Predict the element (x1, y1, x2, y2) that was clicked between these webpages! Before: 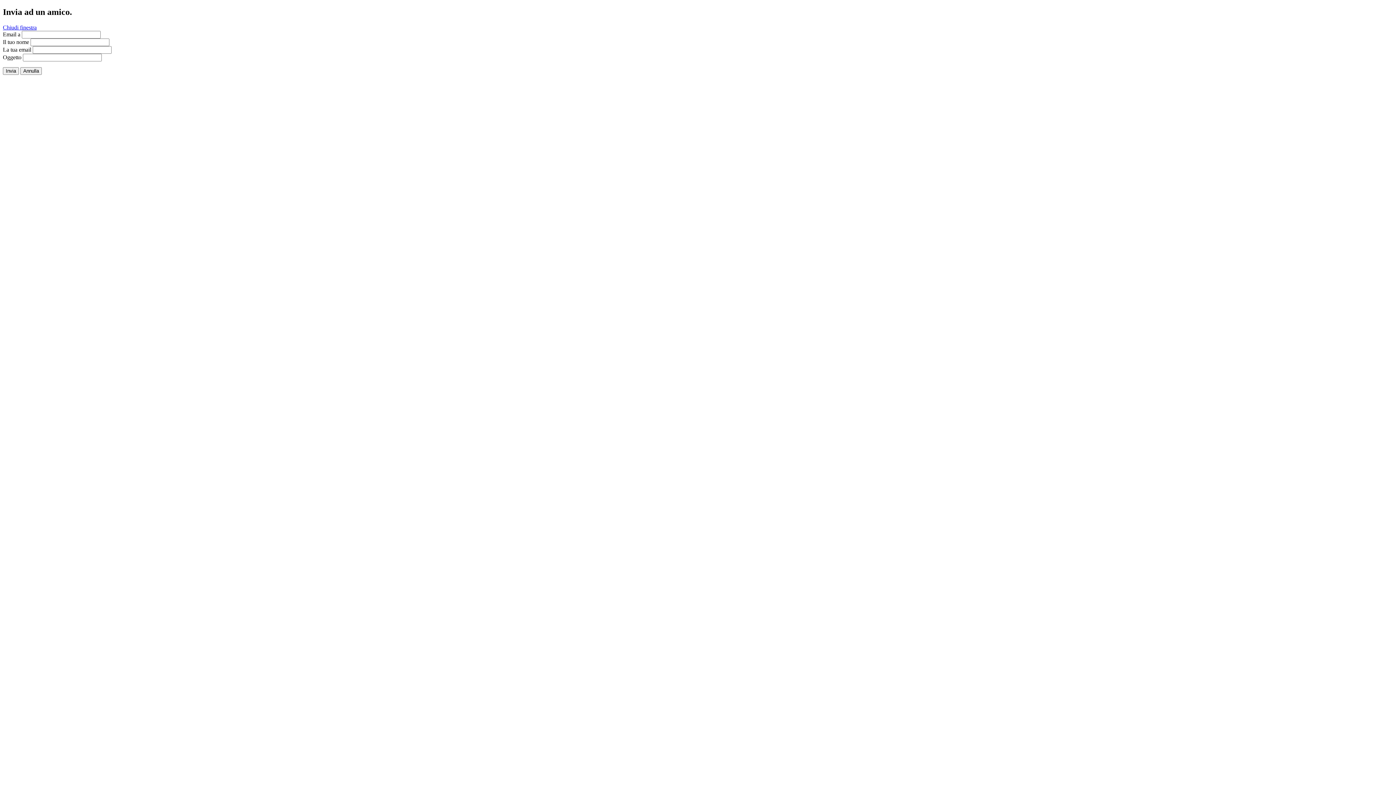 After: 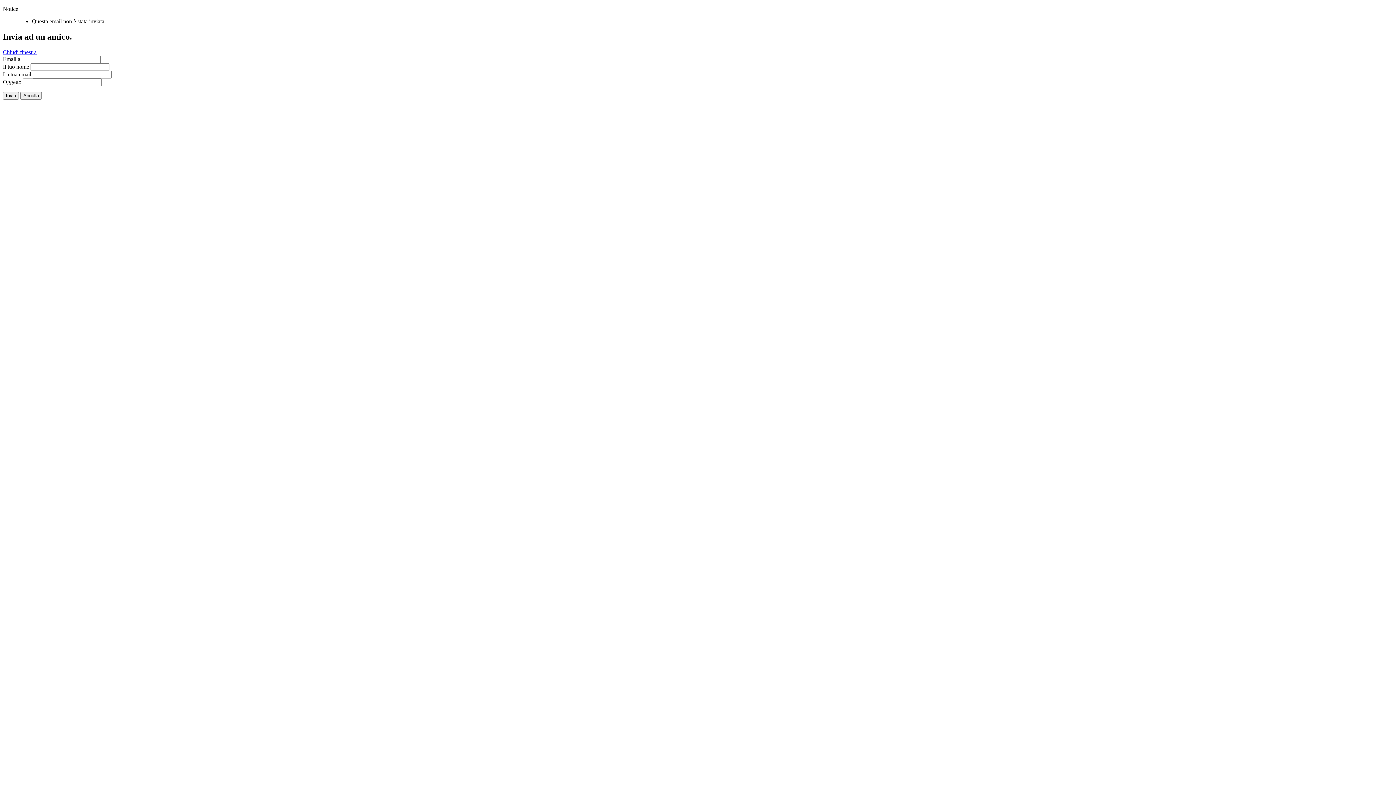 Action: bbox: (2, 67, 18, 74) label: Invia